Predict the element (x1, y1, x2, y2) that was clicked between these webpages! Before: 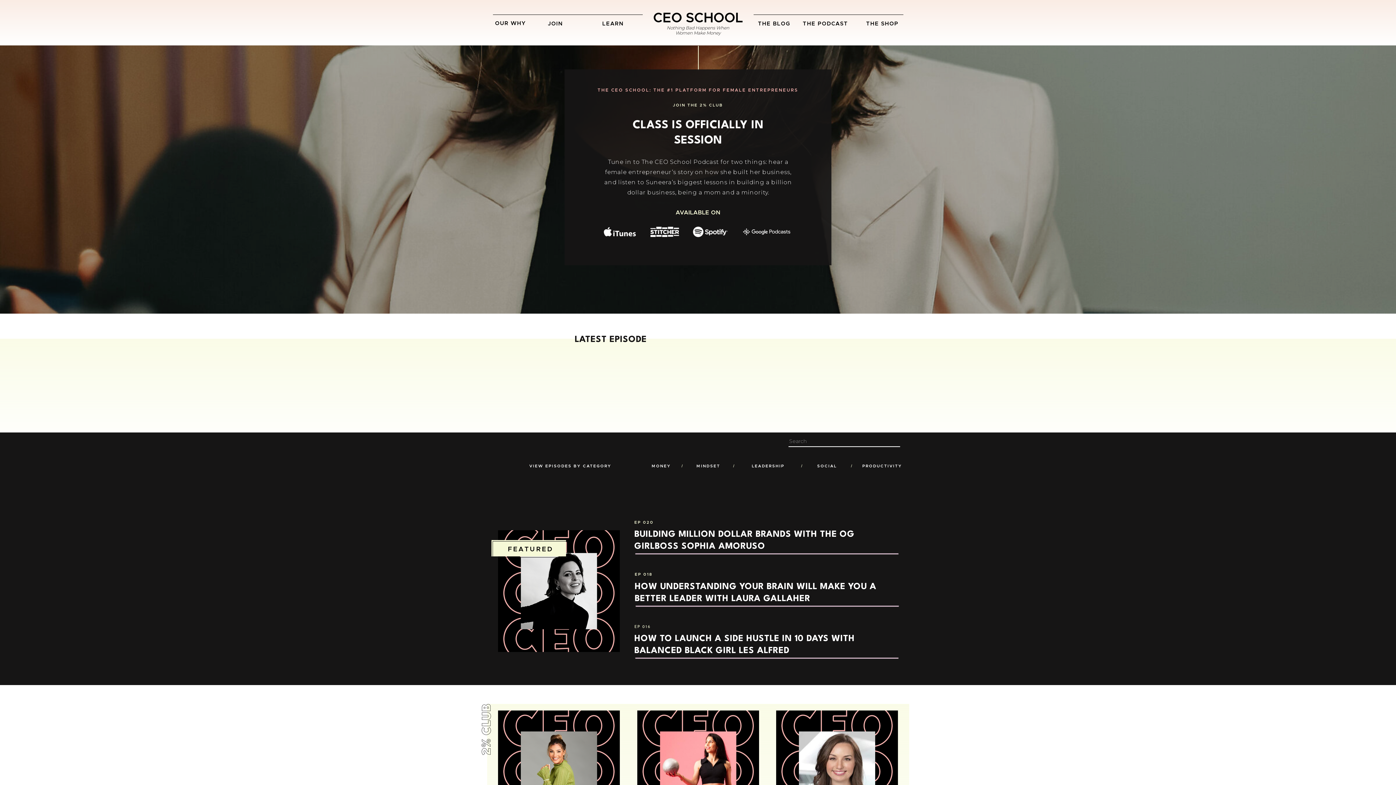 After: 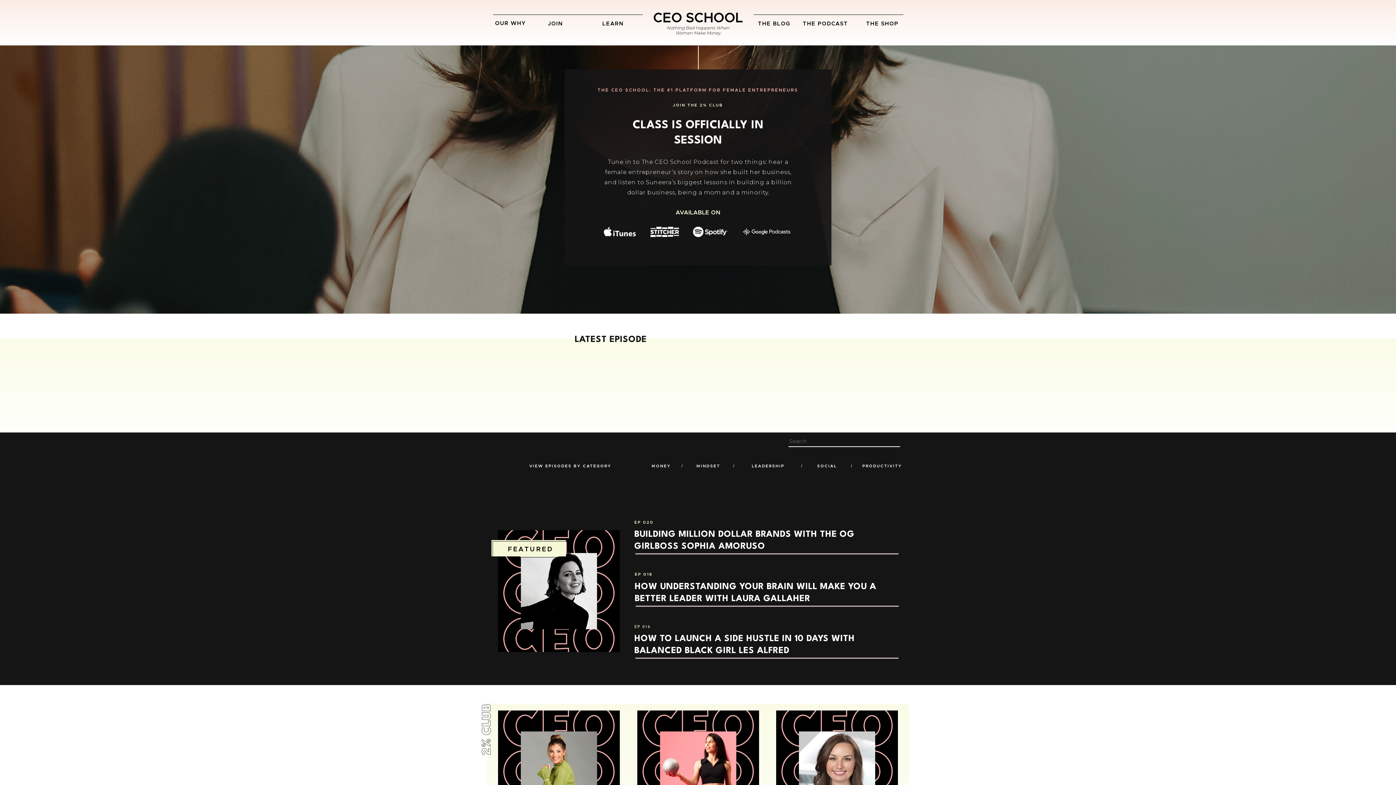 Action: bbox: (635, 553, 898, 554)